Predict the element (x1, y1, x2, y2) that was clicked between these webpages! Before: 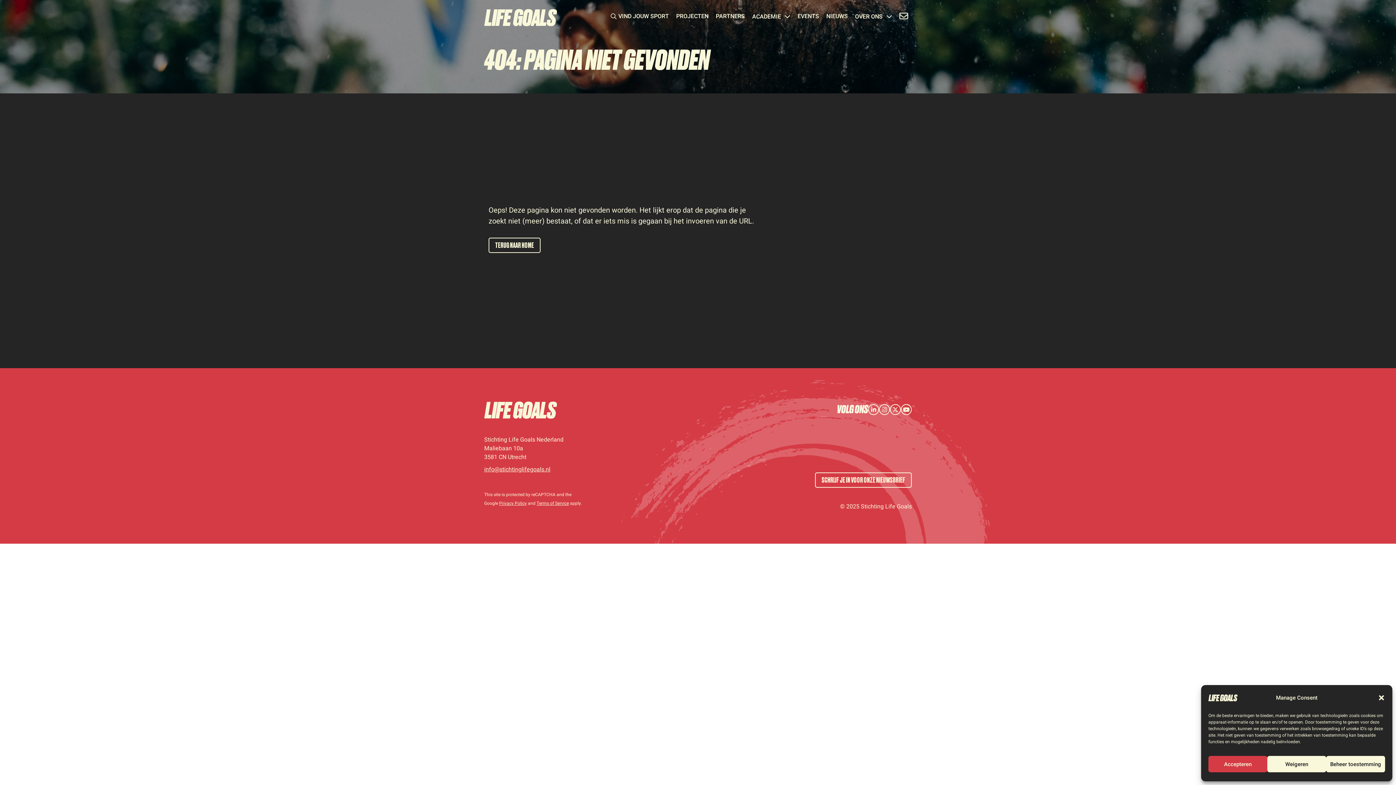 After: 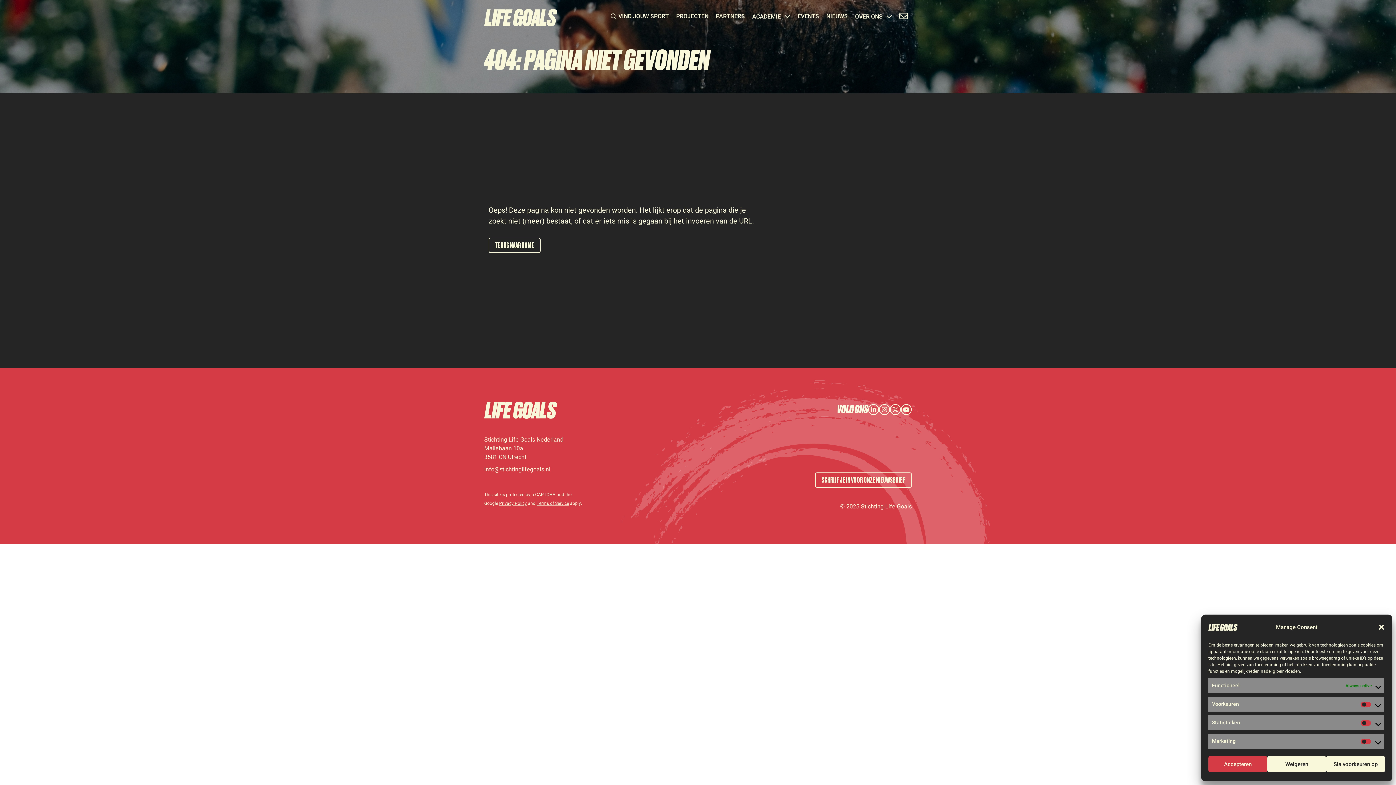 Action: bbox: (1326, 756, 1385, 772) label: Beheer toestemming